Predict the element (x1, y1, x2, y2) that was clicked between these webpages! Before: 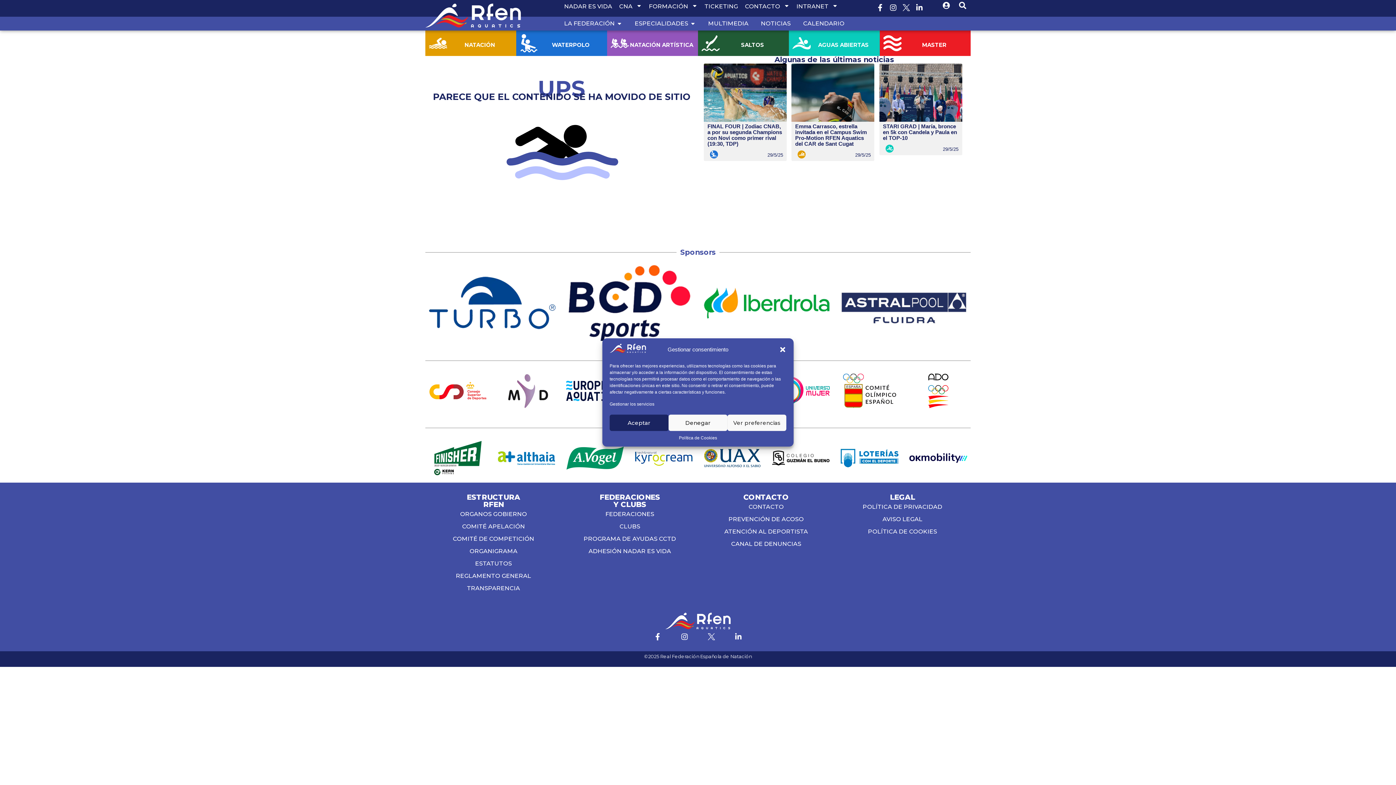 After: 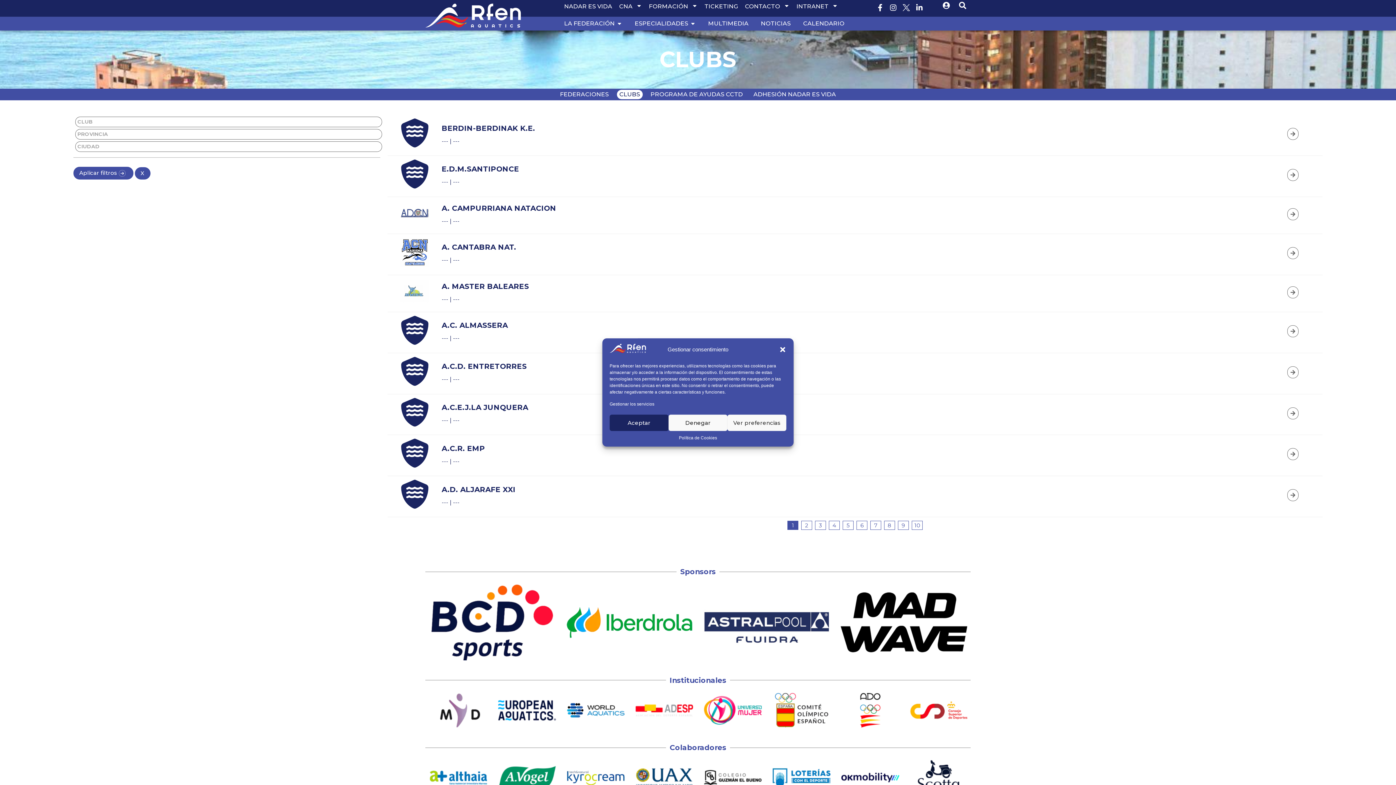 Action: bbox: (565, 520, 694, 533) label: CLUBS